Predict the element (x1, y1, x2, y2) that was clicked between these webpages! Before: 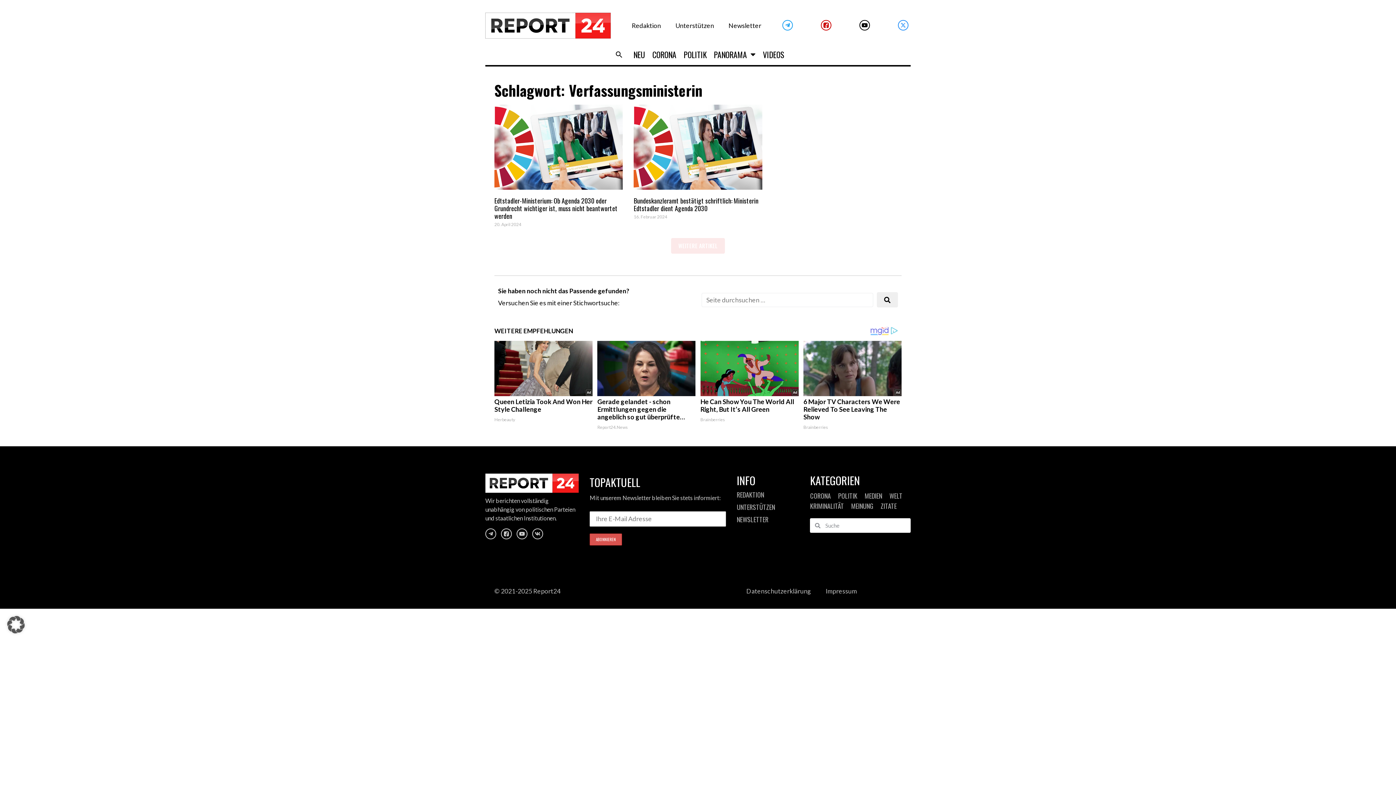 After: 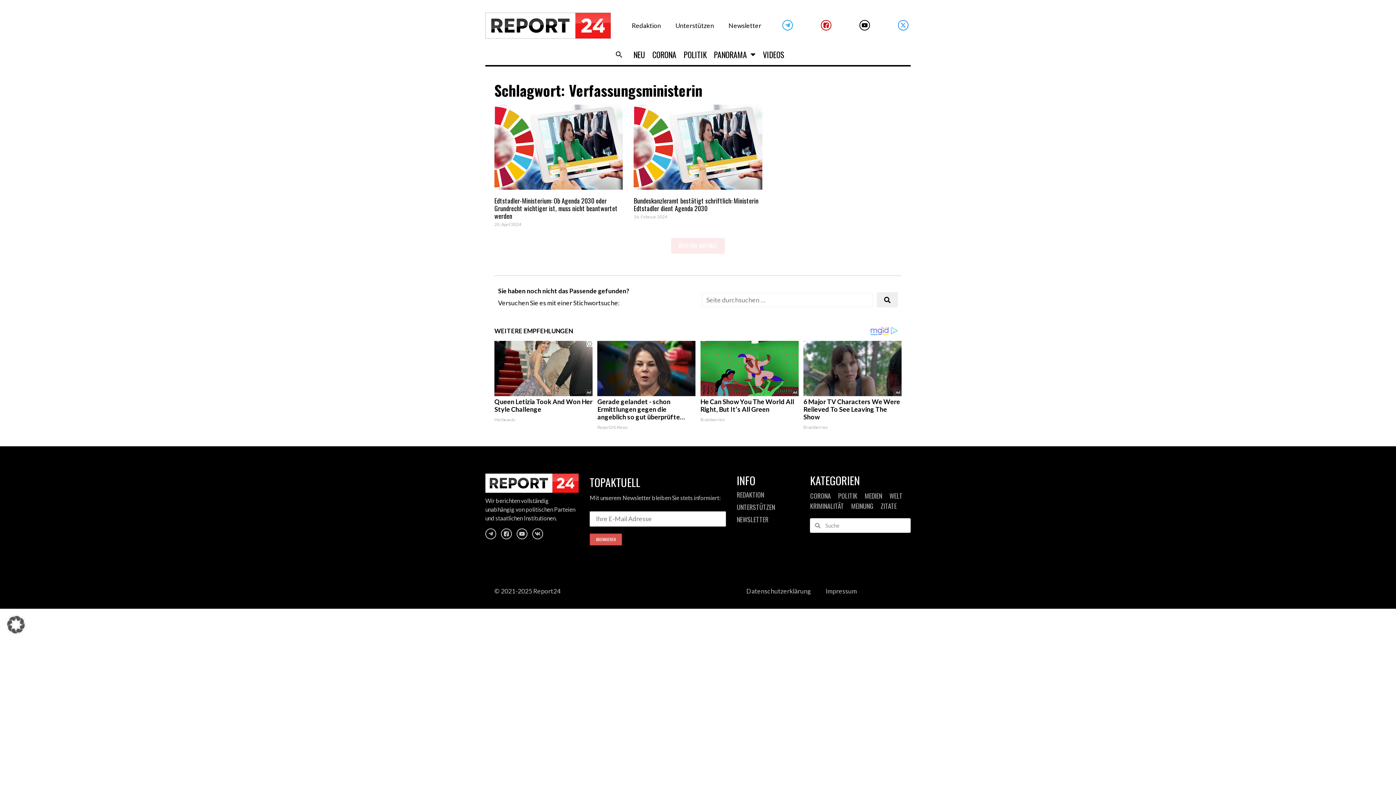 Action: bbox: (586, 341, 592, 346)